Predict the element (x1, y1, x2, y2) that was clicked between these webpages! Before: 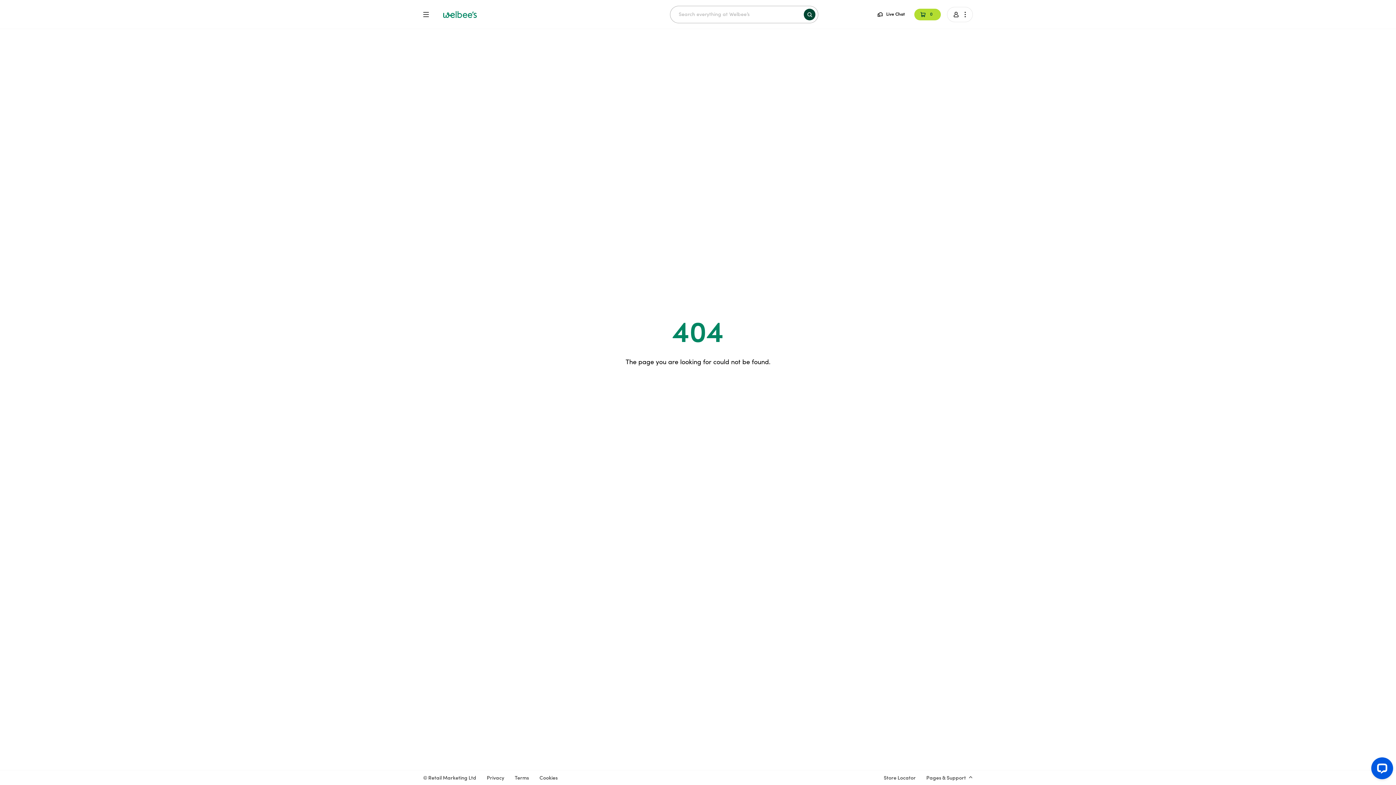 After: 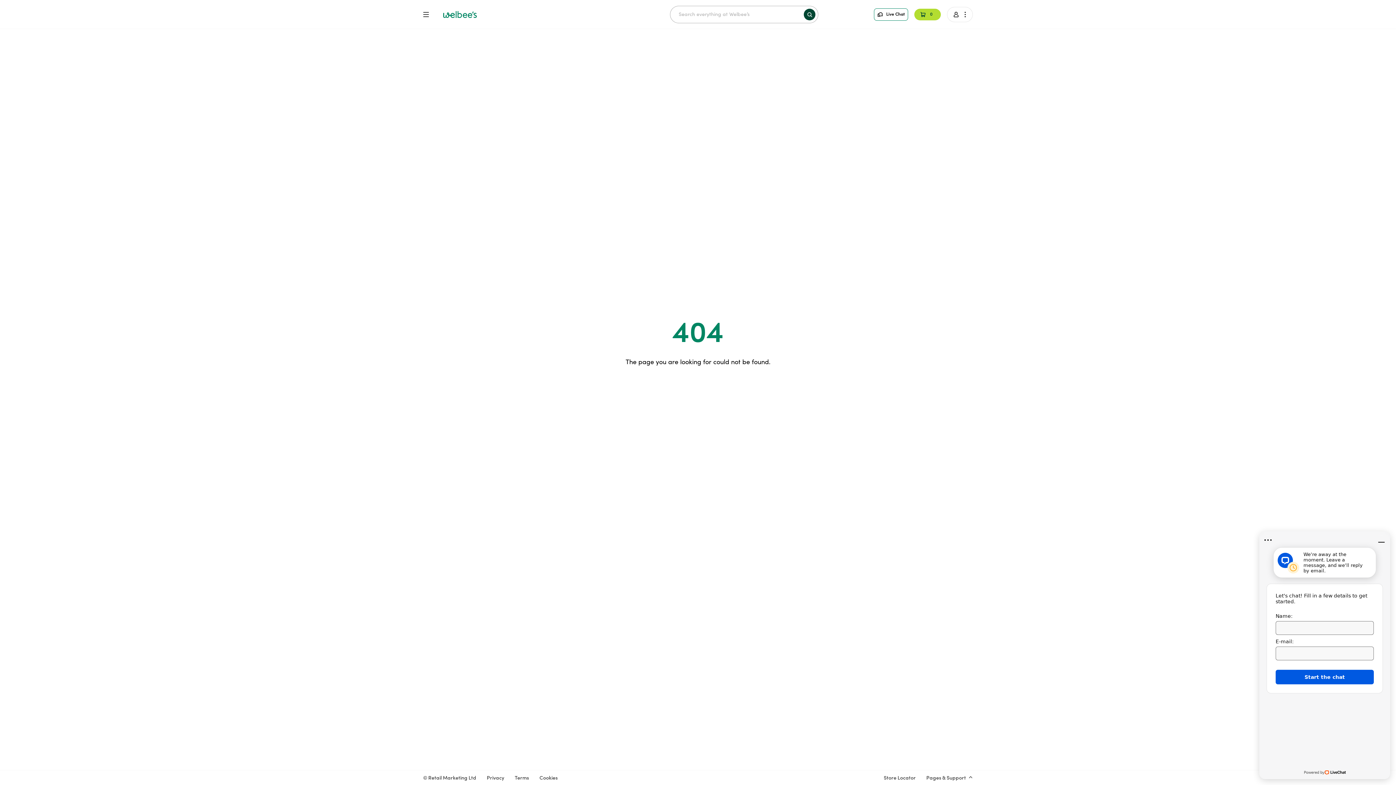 Action: bbox: (874, 8, 908, 20) label:  Live Chat